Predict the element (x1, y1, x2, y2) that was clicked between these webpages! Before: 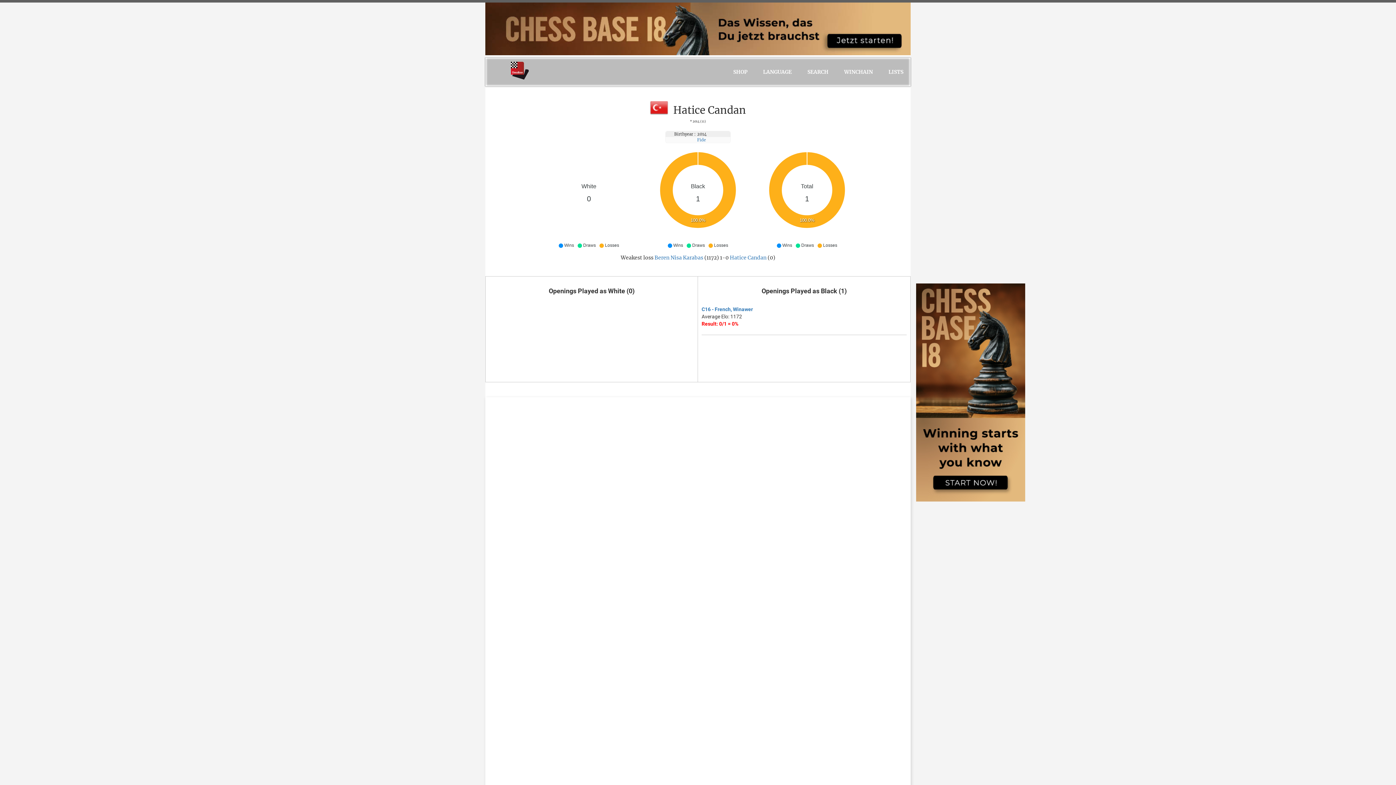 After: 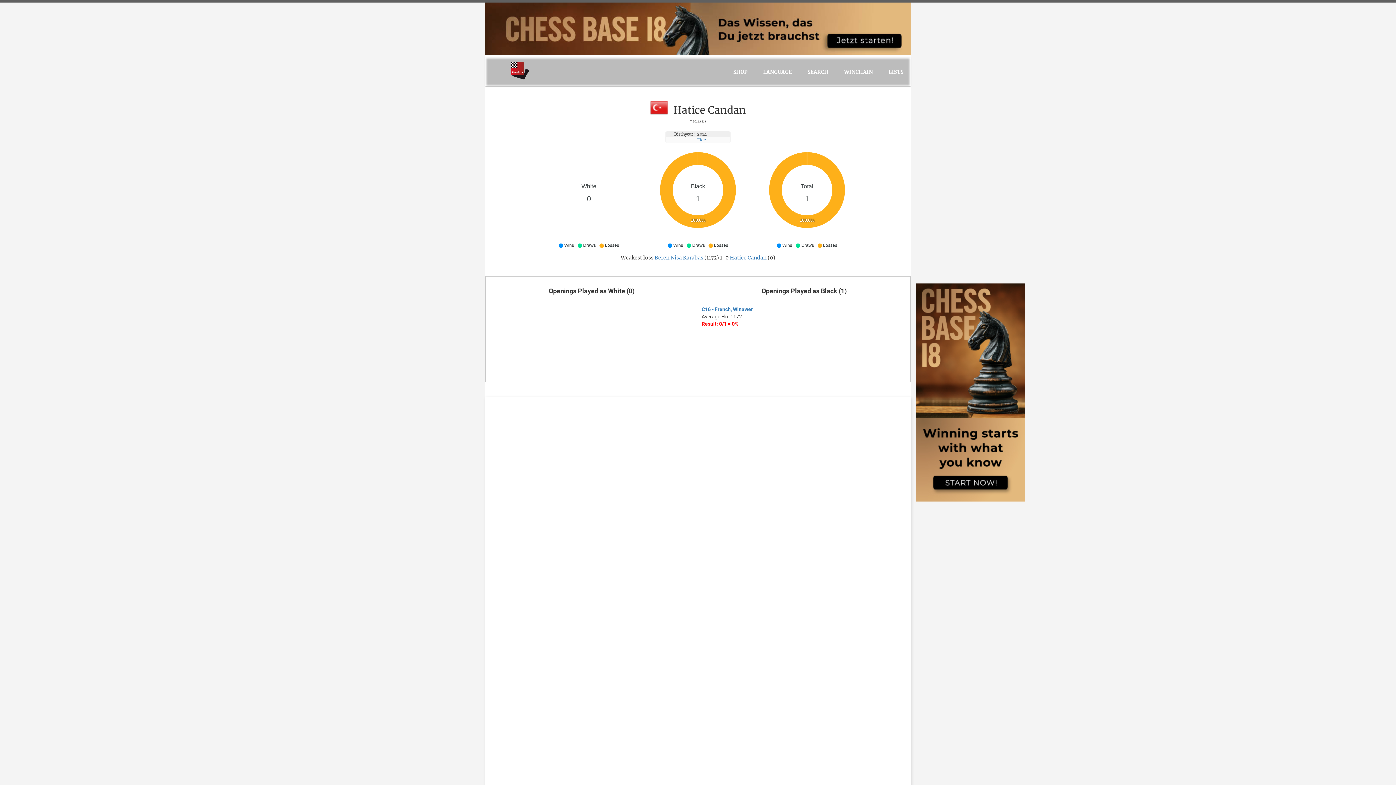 Action: bbox: (730, 254, 766, 260) label: Hatice Candan